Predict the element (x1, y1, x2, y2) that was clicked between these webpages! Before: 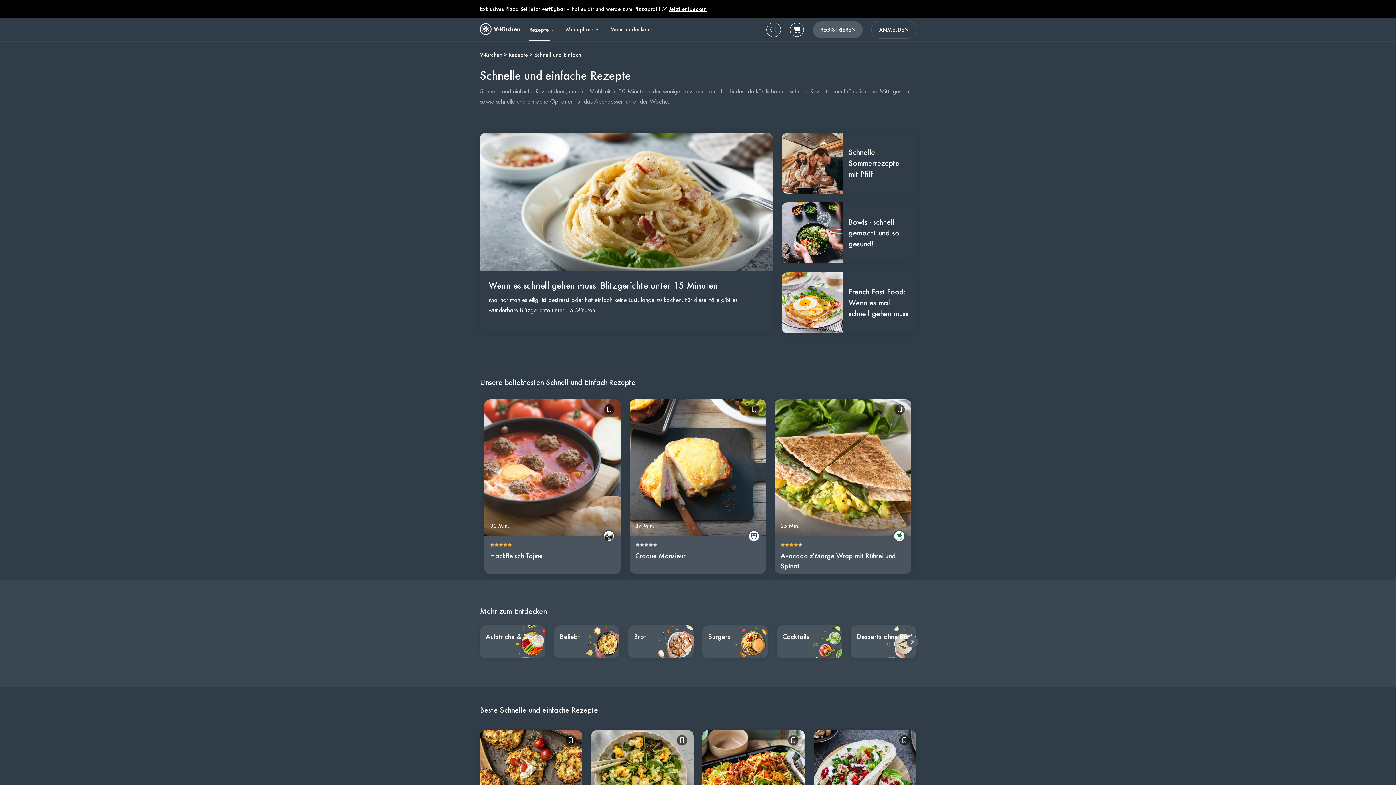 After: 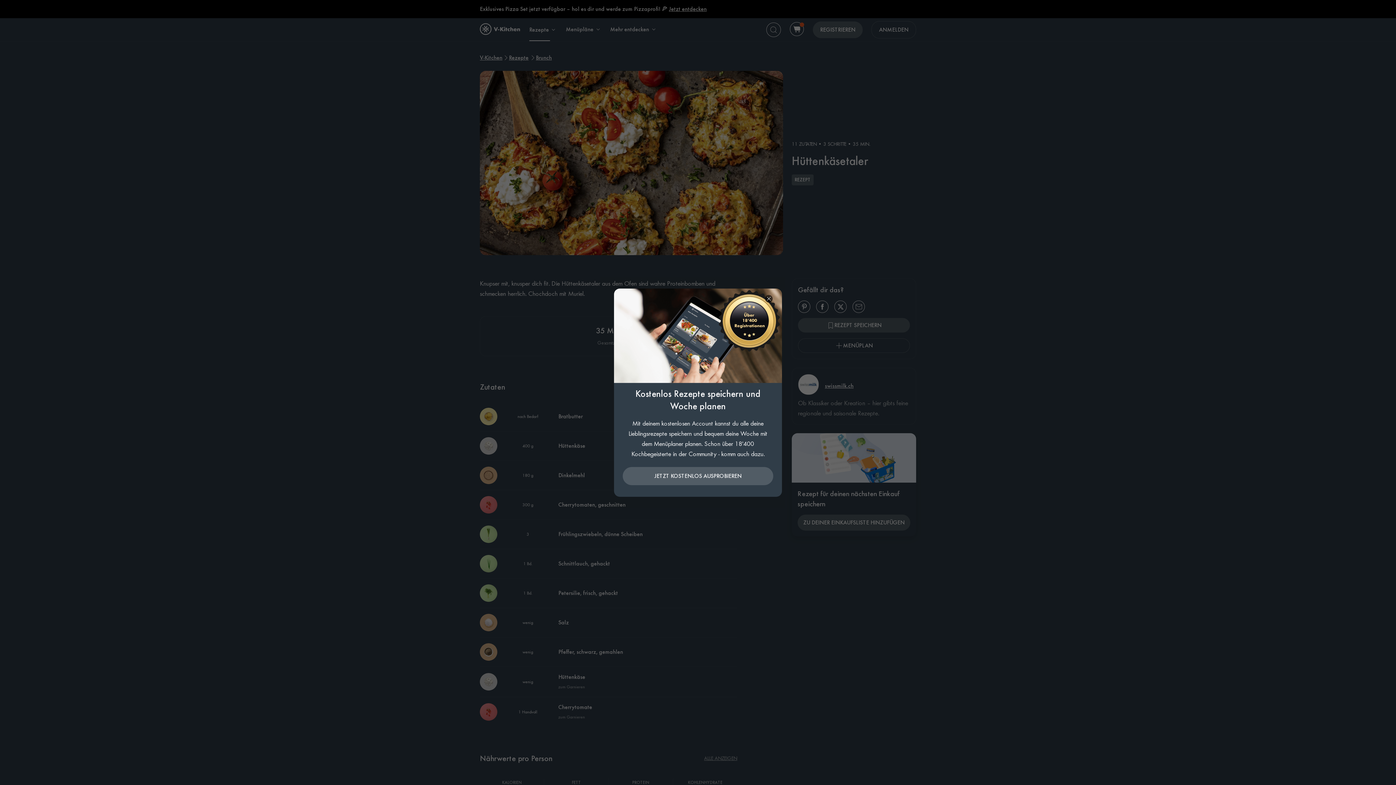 Action: bbox: (480, 730, 582, 832) label: 20 Min.